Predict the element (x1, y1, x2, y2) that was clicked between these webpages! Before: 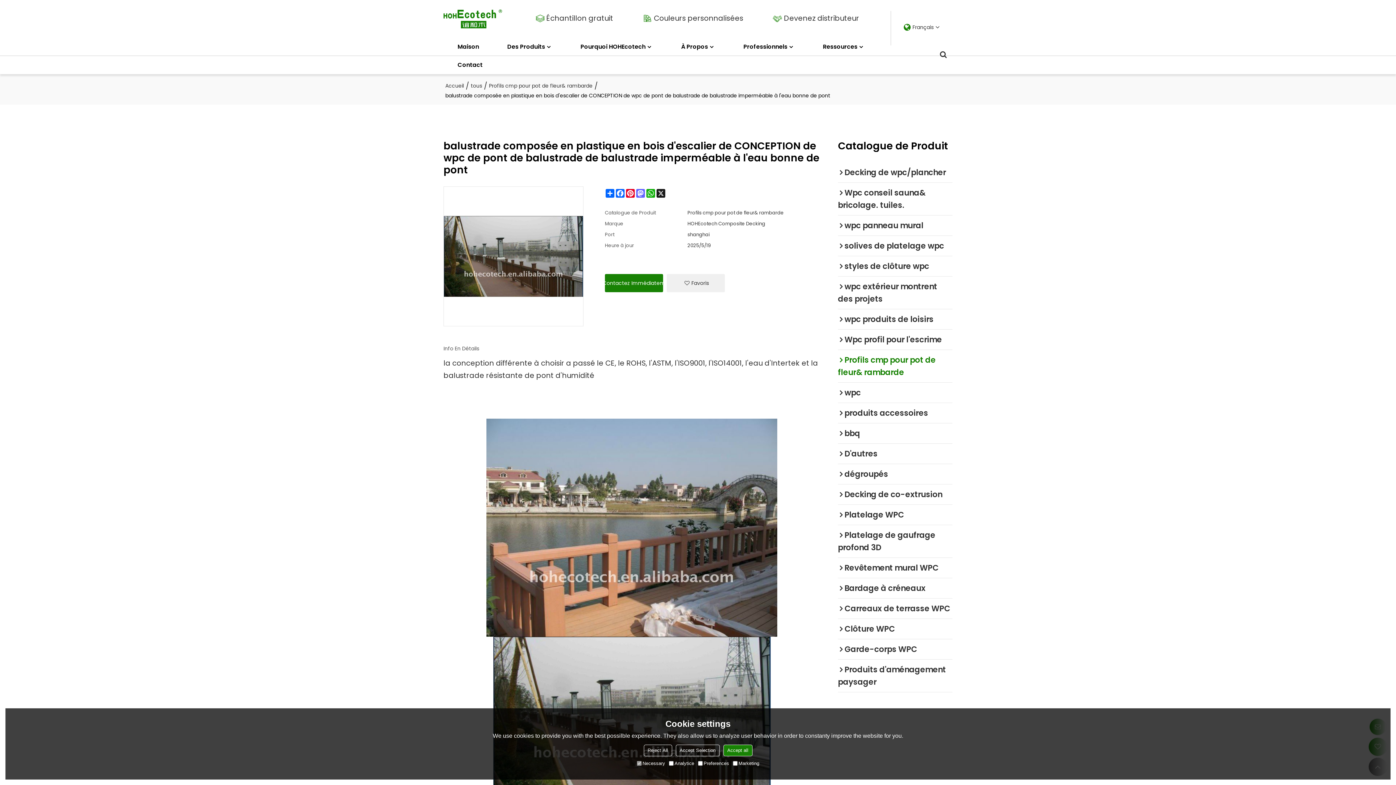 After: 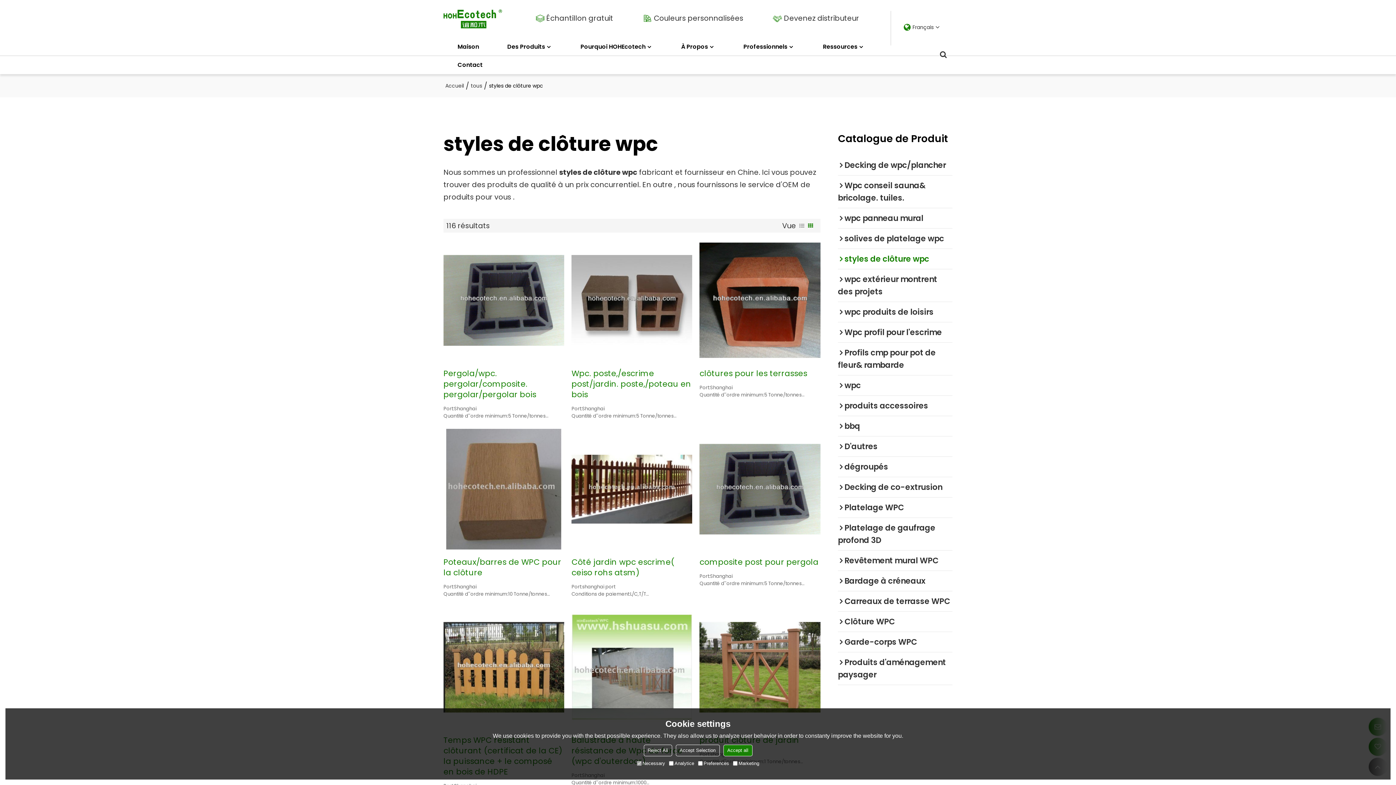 Action: label: styles de clôture wpc bbox: (838, 256, 952, 276)